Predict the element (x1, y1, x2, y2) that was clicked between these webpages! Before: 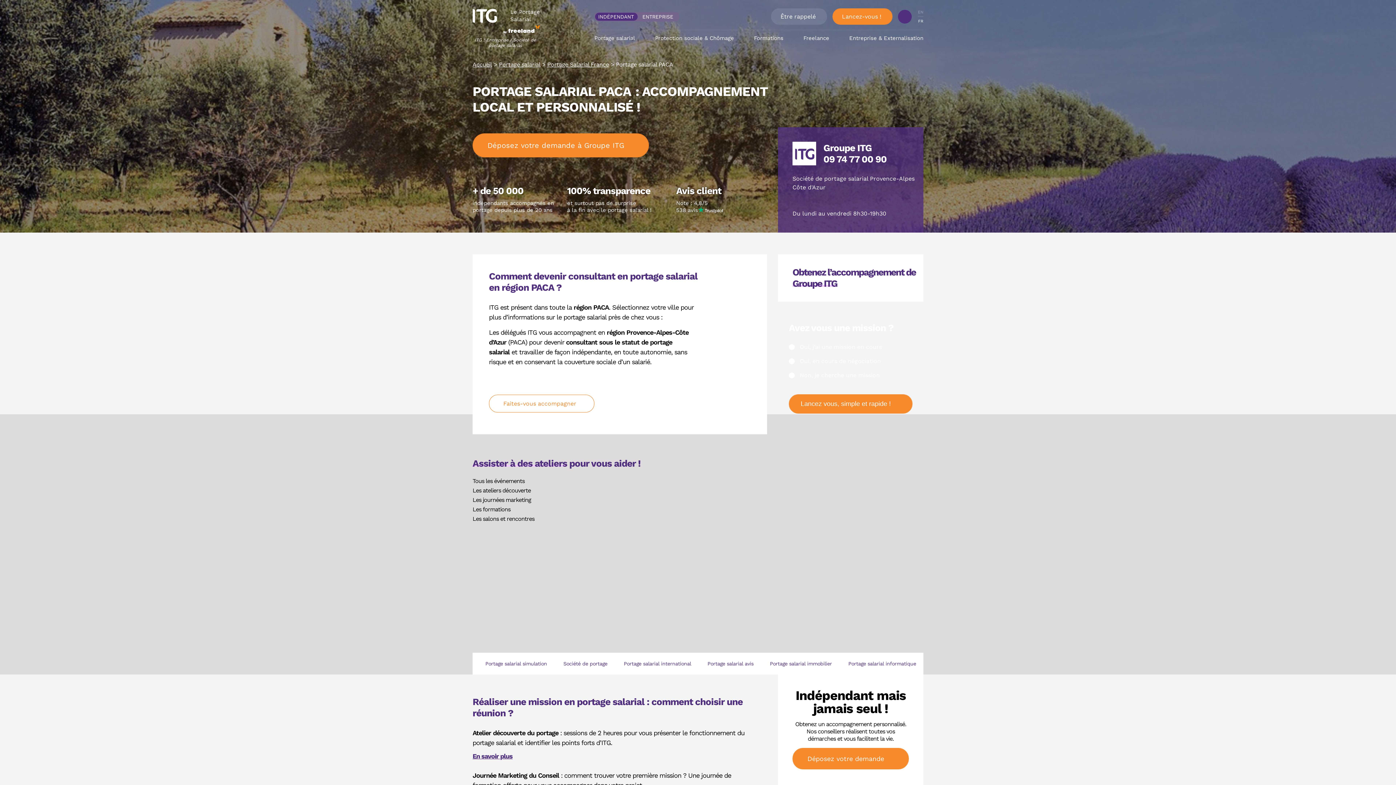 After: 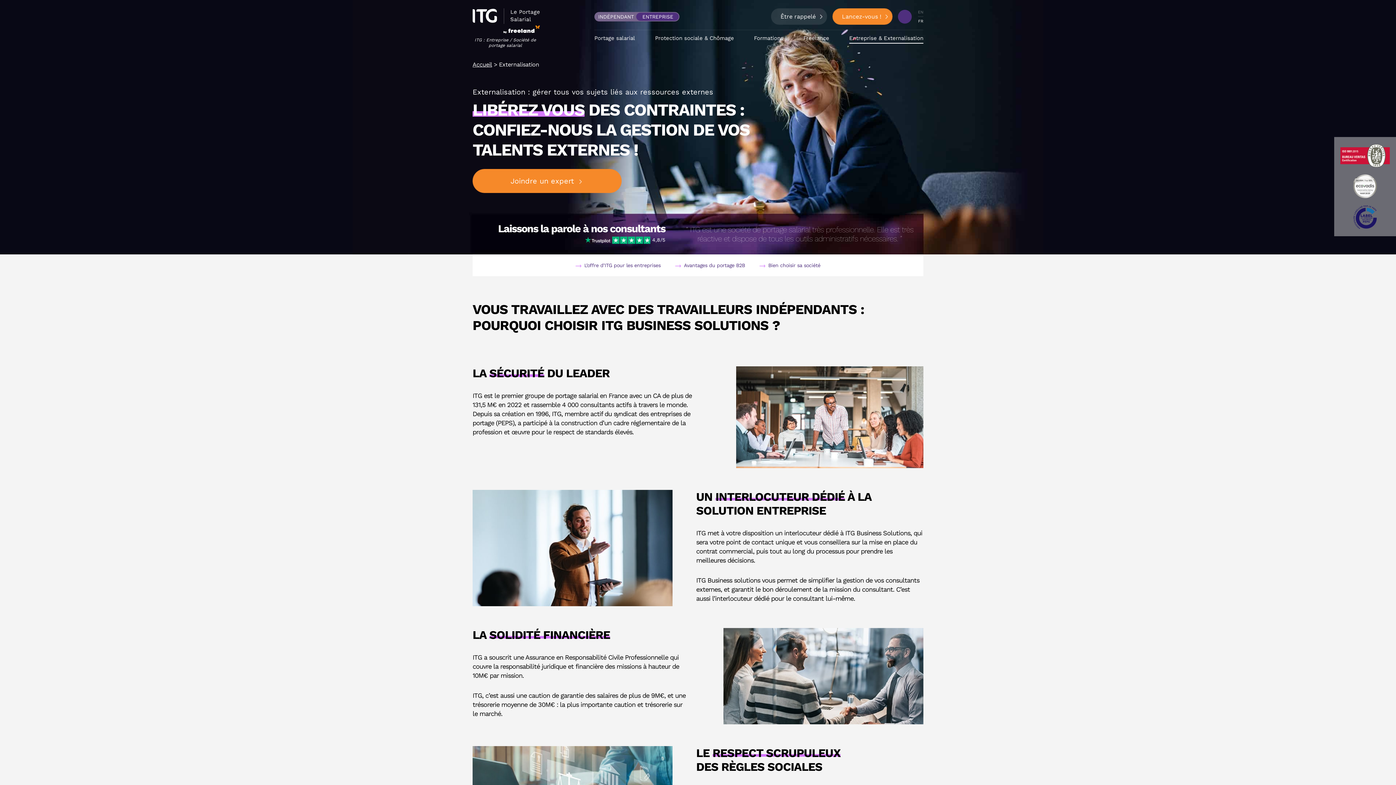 Action: label: Entreprise & Externalisation bbox: (849, 34, 923, 41)